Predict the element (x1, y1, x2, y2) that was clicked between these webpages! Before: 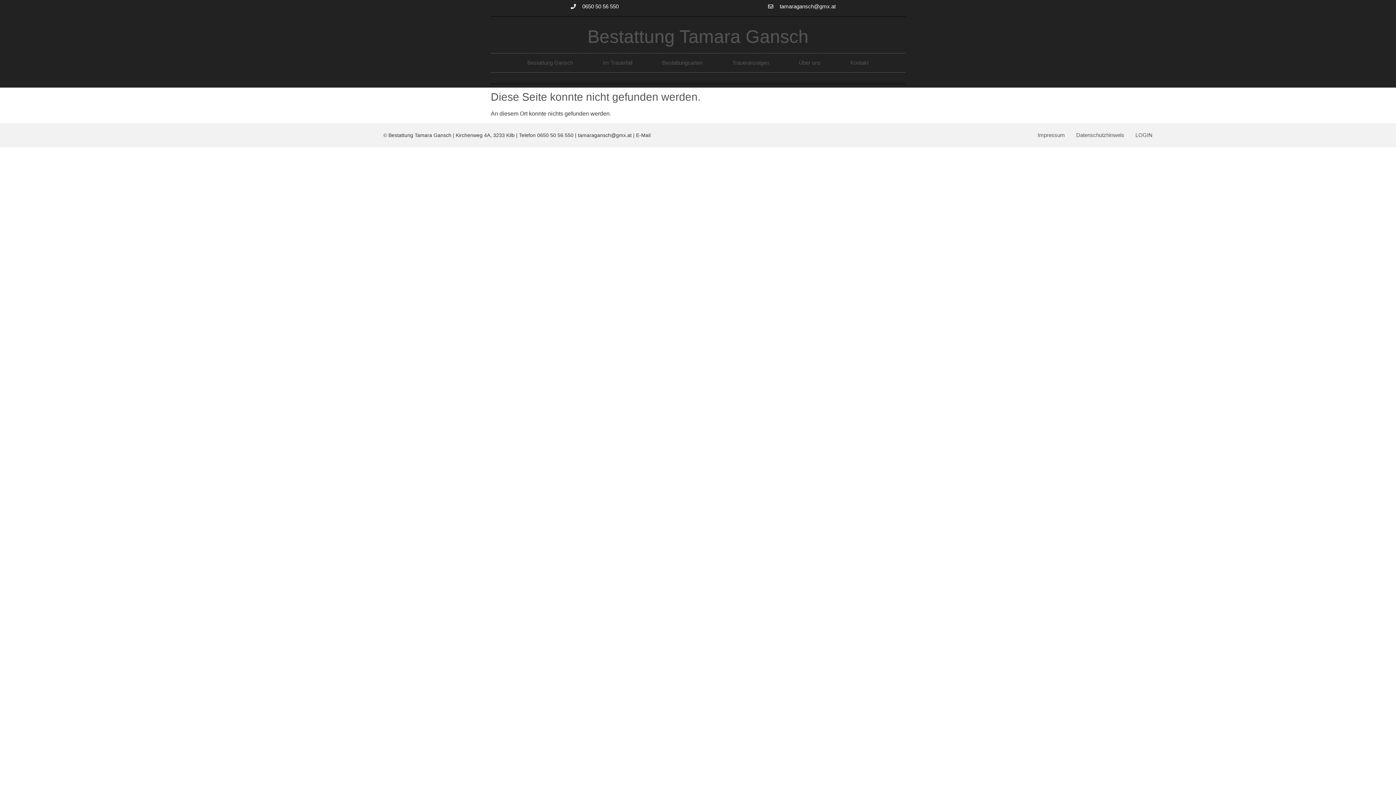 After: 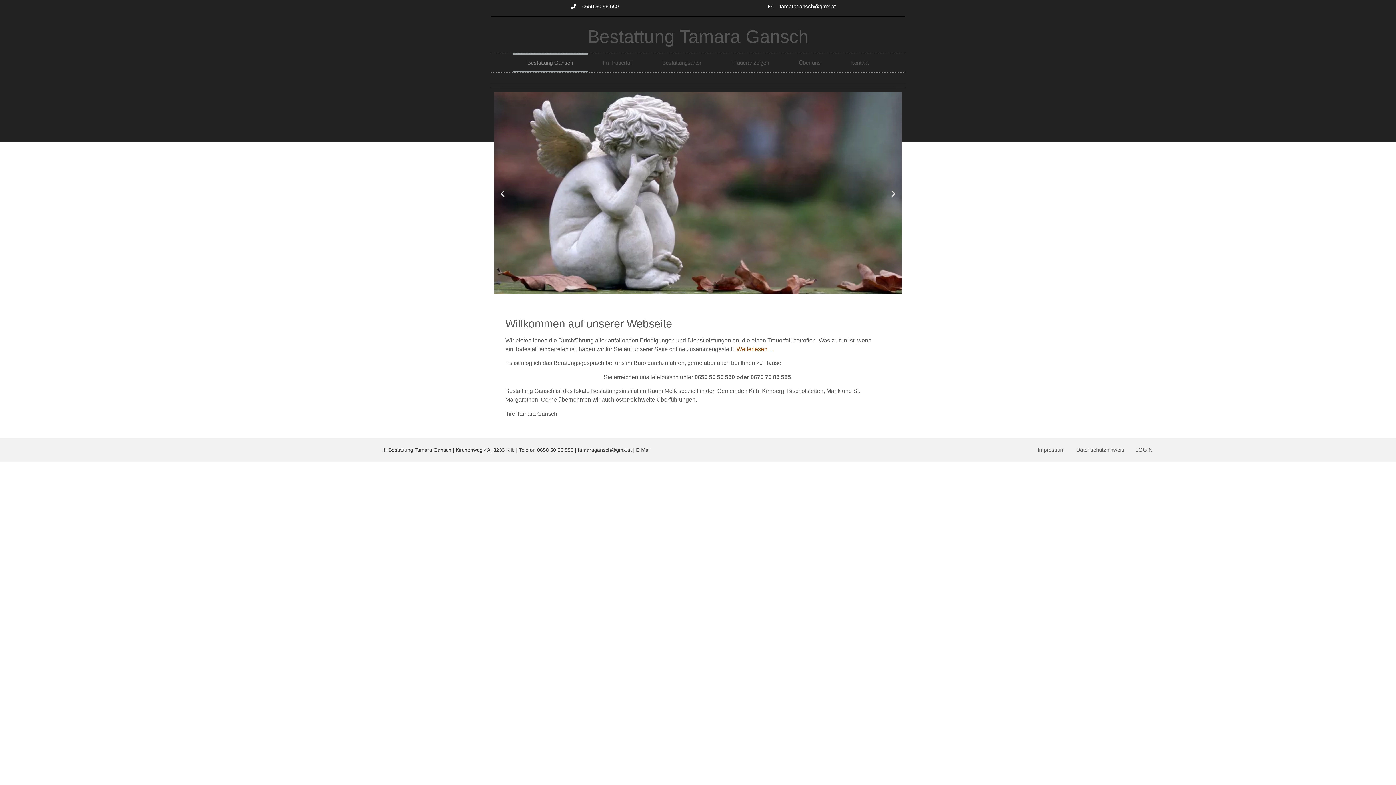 Action: label: Bestattung Tamara Gansch bbox: (587, 26, 808, 46)